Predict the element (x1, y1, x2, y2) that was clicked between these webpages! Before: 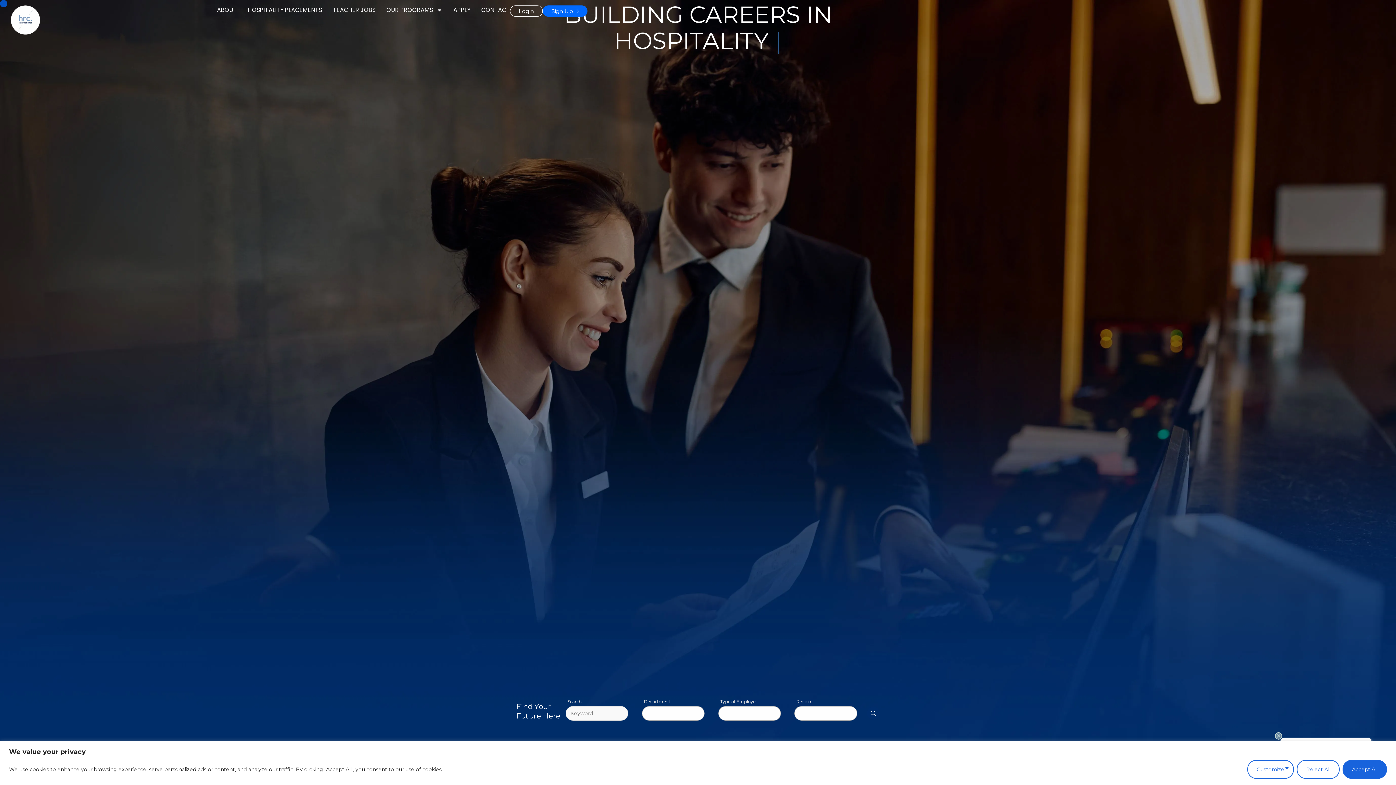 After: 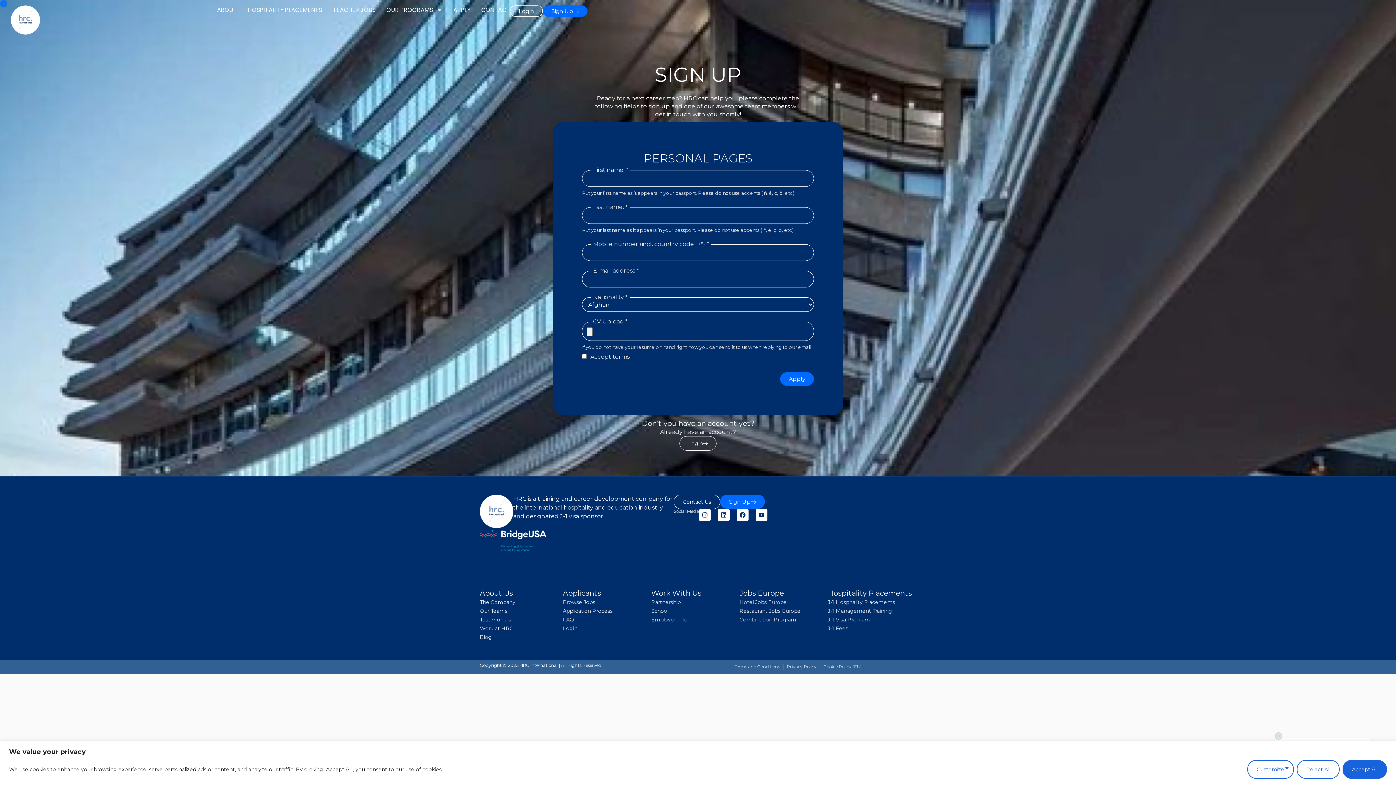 Action: bbox: (542, 5, 587, 16) label: Sign Up